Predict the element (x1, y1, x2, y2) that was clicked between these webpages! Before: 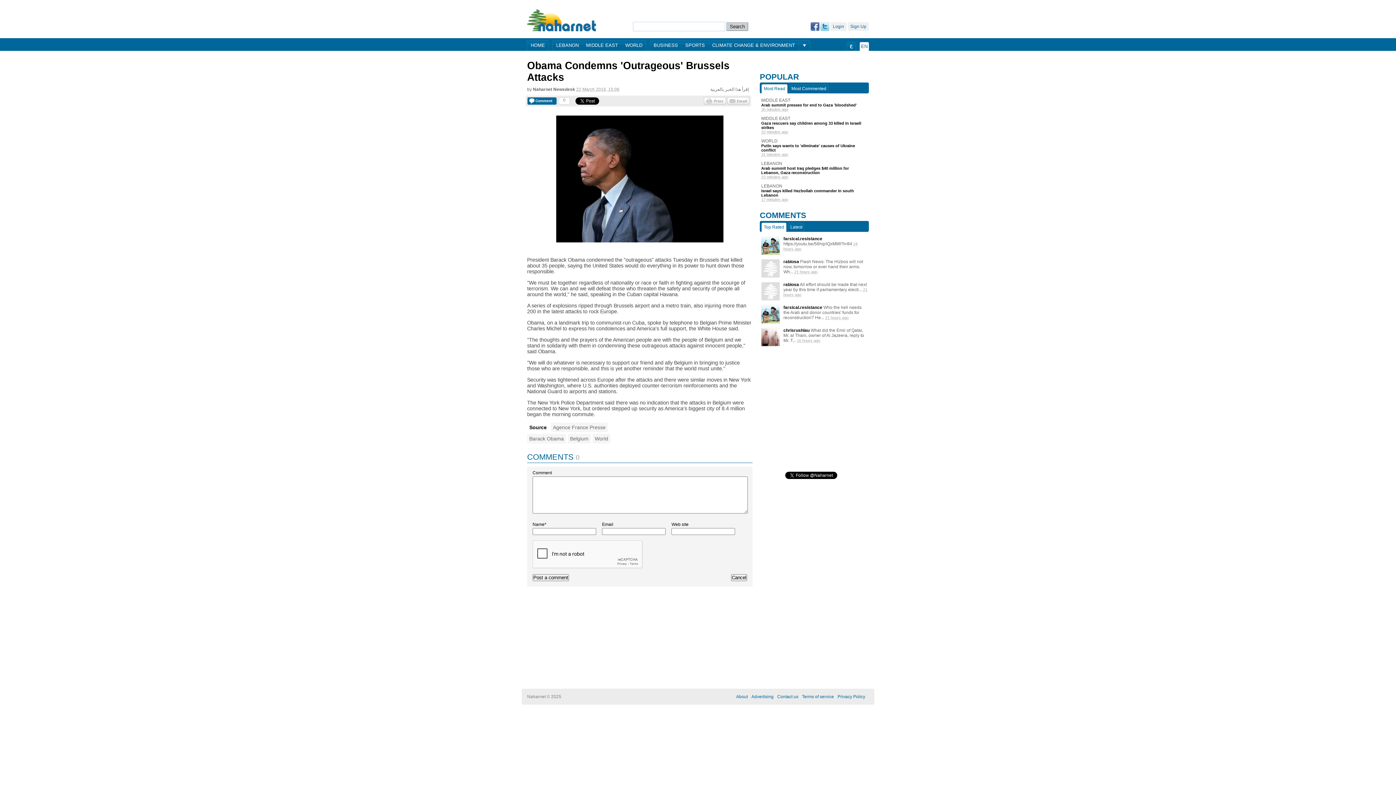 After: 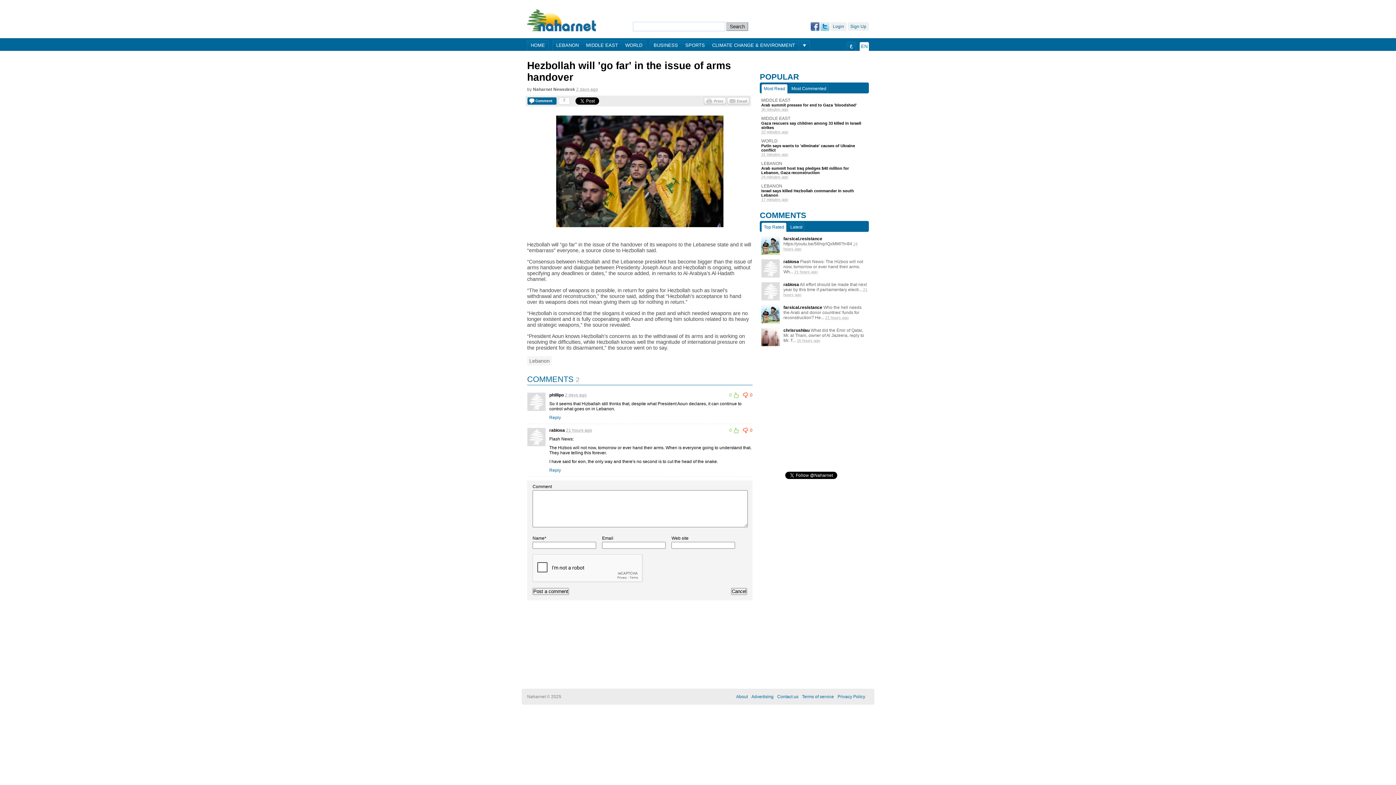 Action: bbox: (783, 259, 863, 274) label: rabiosa Flash News: The Hizbos will not now, tomorrow or ever hand their arms. Wh... 